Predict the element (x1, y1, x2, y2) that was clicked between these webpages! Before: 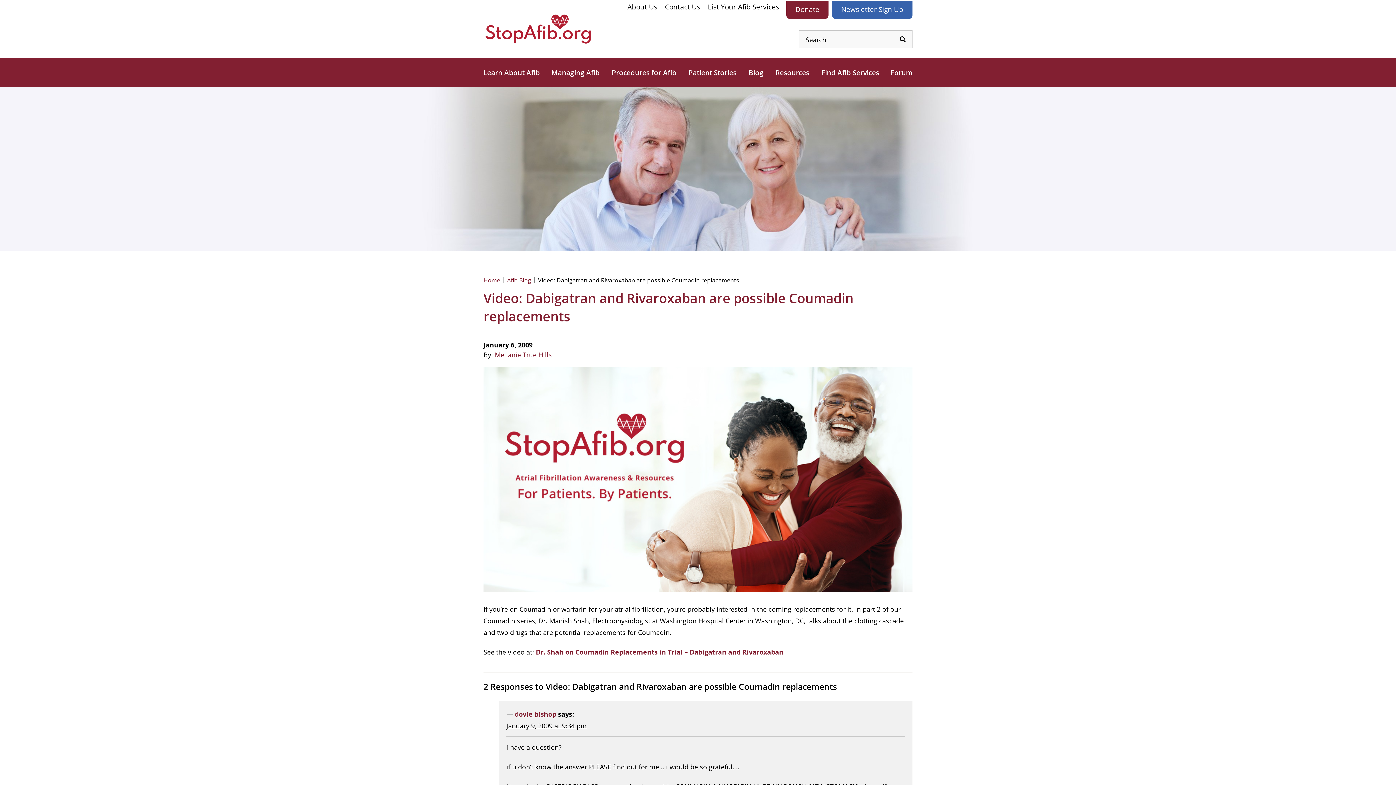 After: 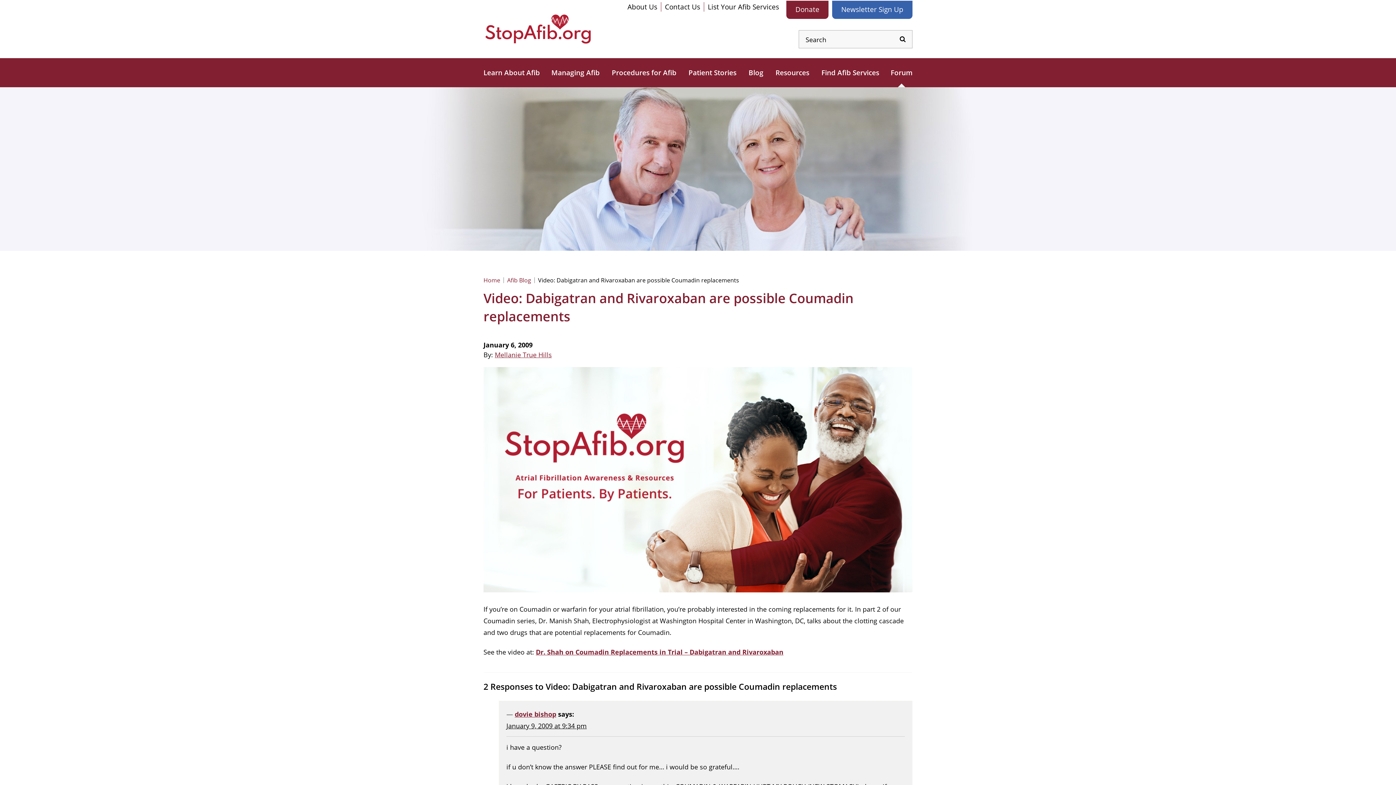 Action: bbox: (890, 58, 912, 87) label: Forum